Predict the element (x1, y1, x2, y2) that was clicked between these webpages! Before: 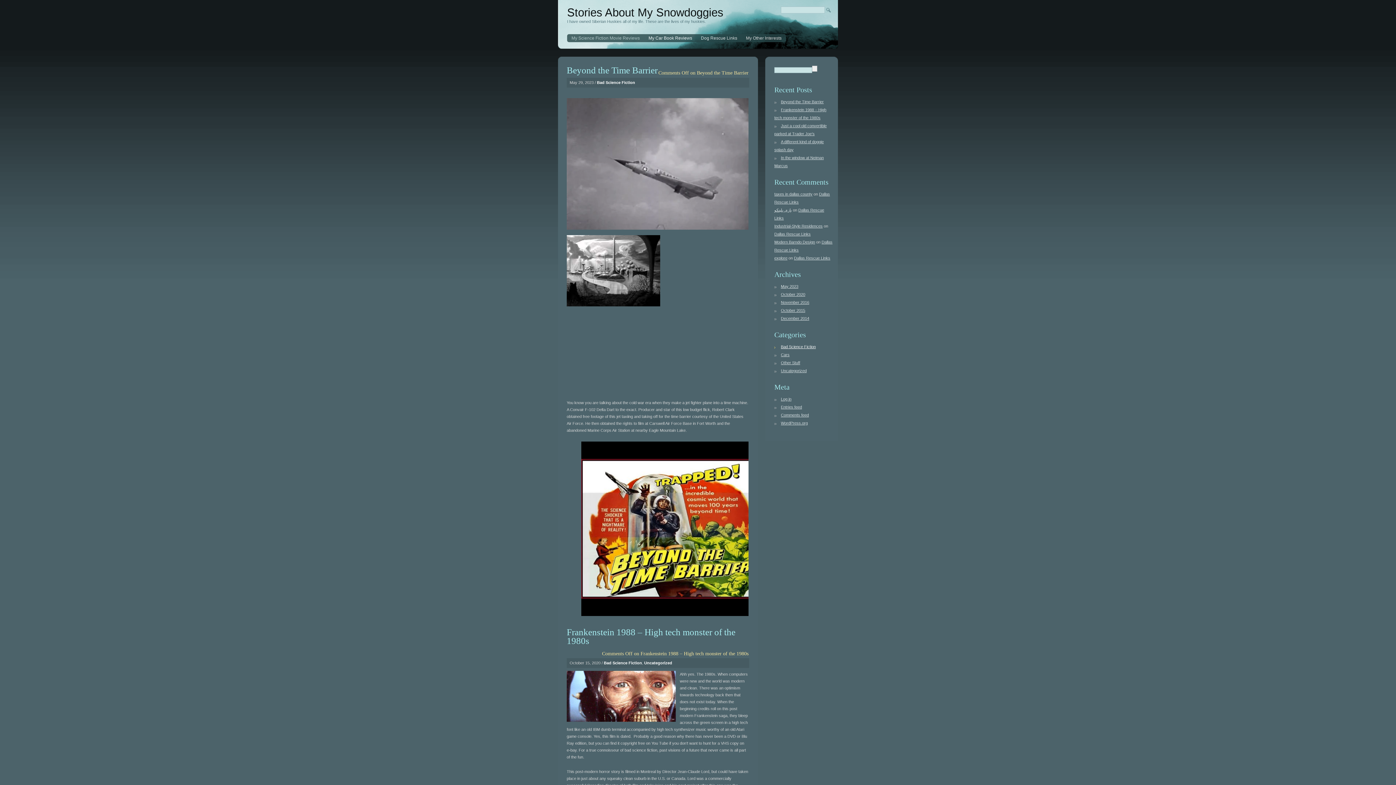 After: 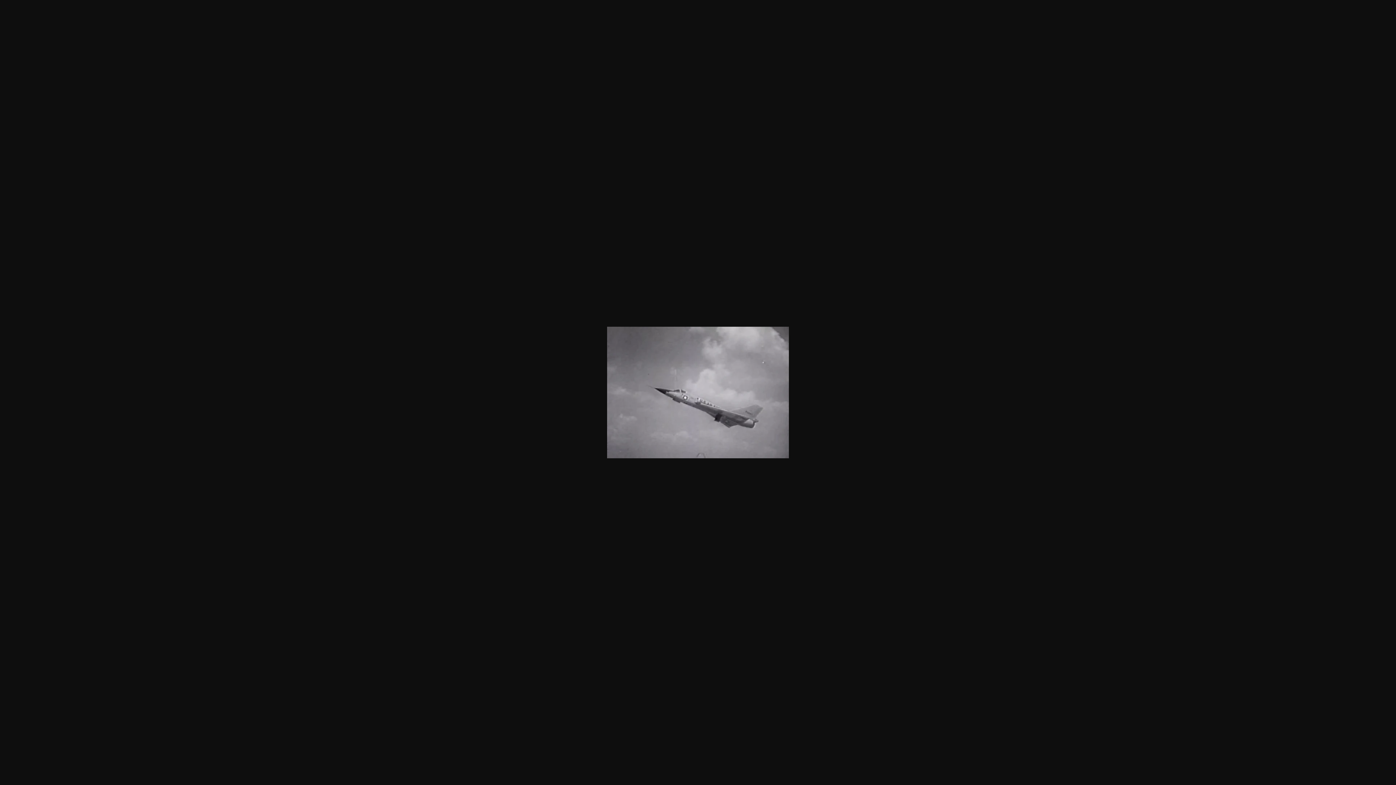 Action: bbox: (566, 226, 748, 230)